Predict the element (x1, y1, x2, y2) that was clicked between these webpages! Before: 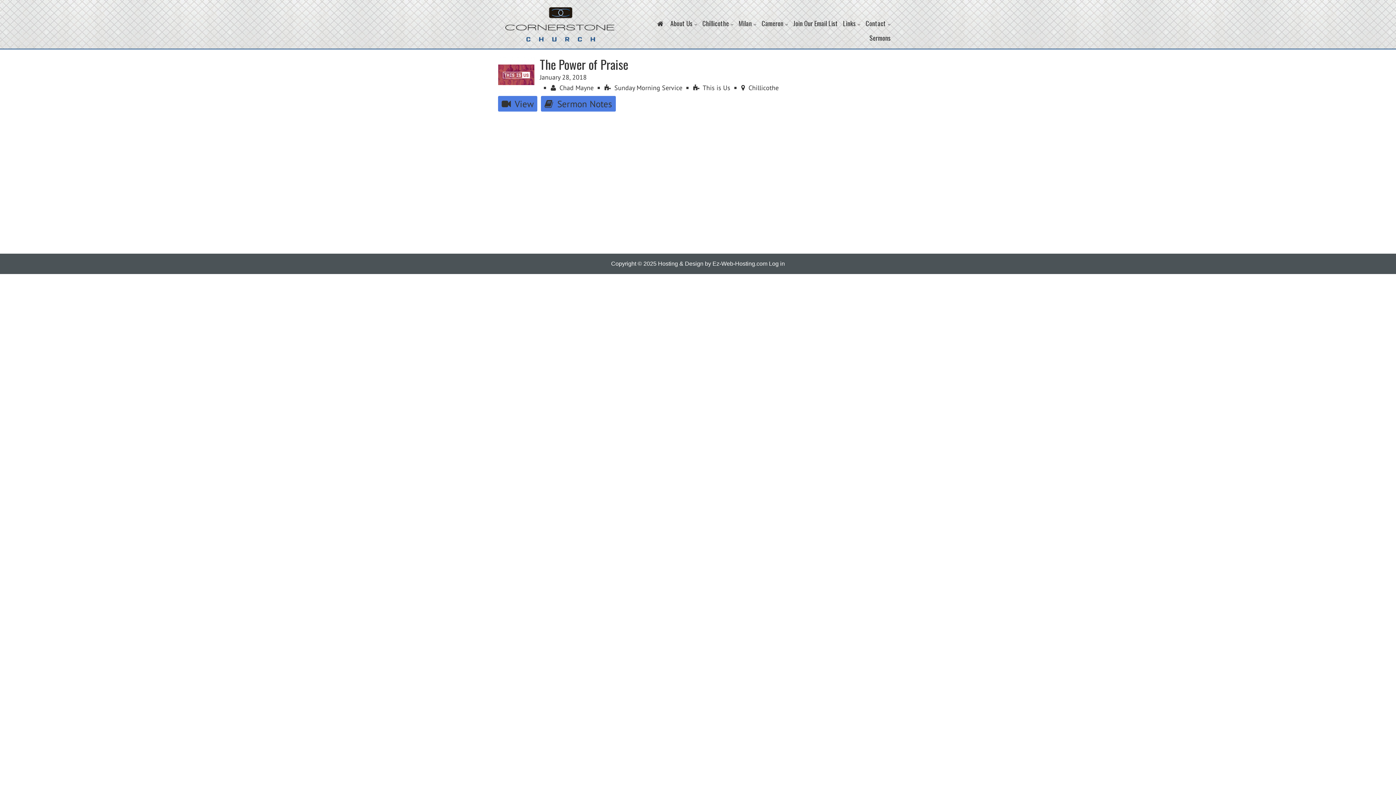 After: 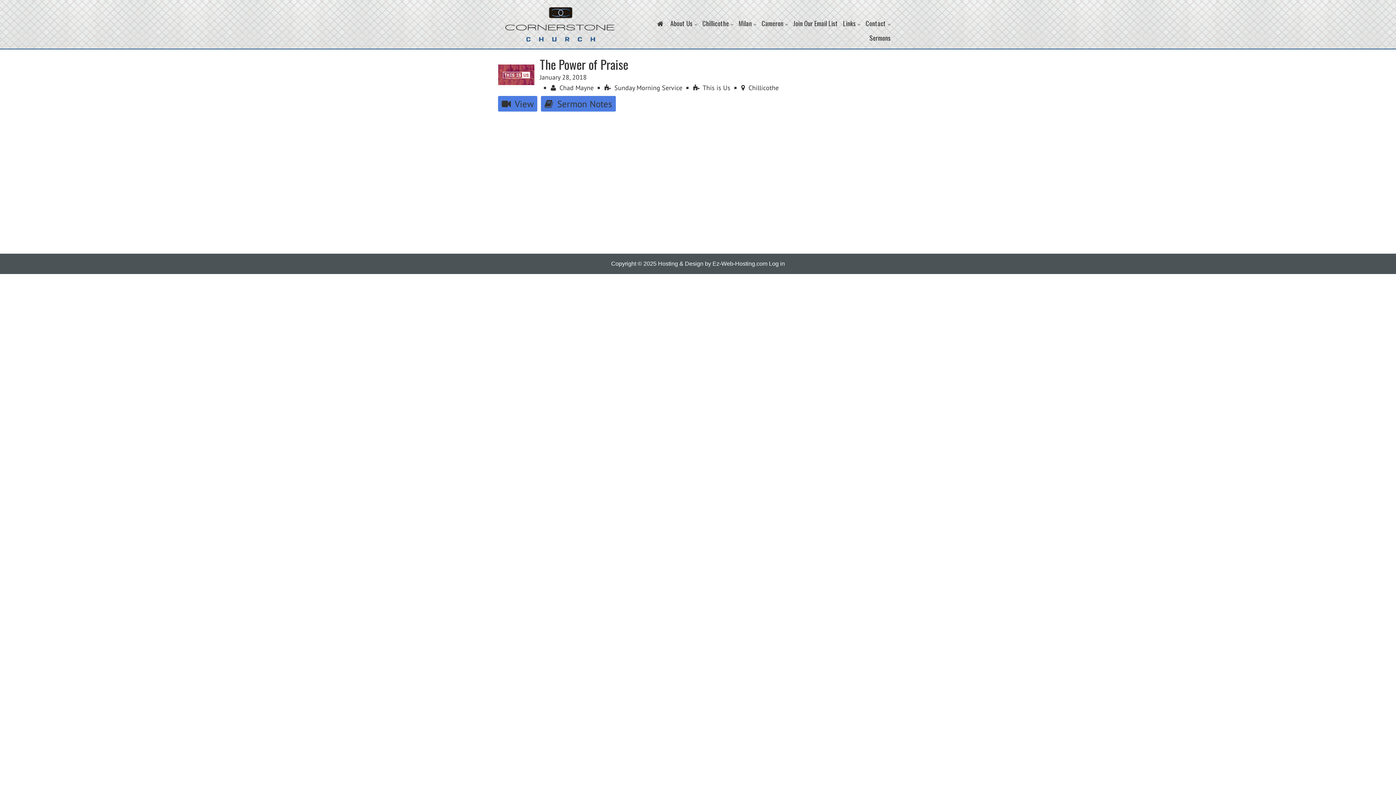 Action: bbox: (498, 96, 537, 111) label:  View